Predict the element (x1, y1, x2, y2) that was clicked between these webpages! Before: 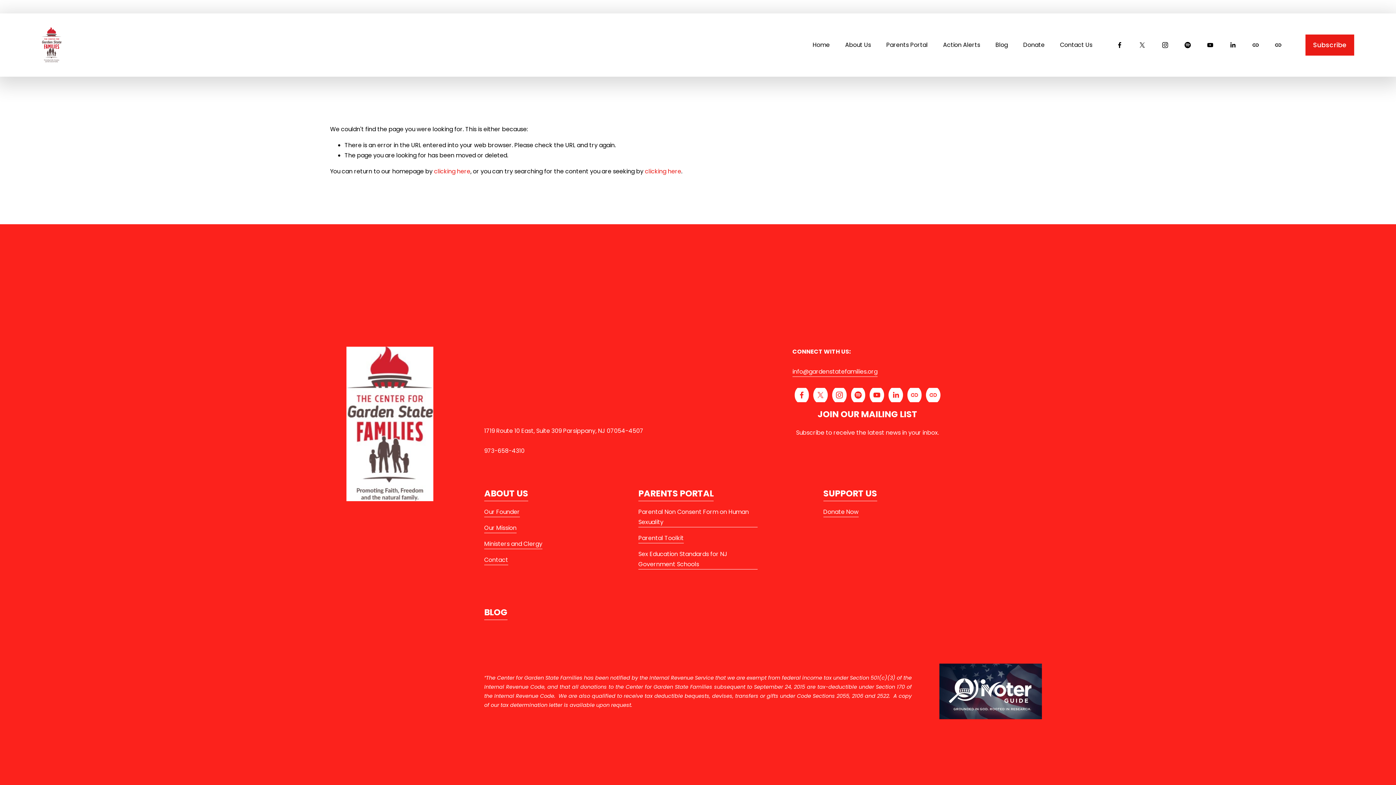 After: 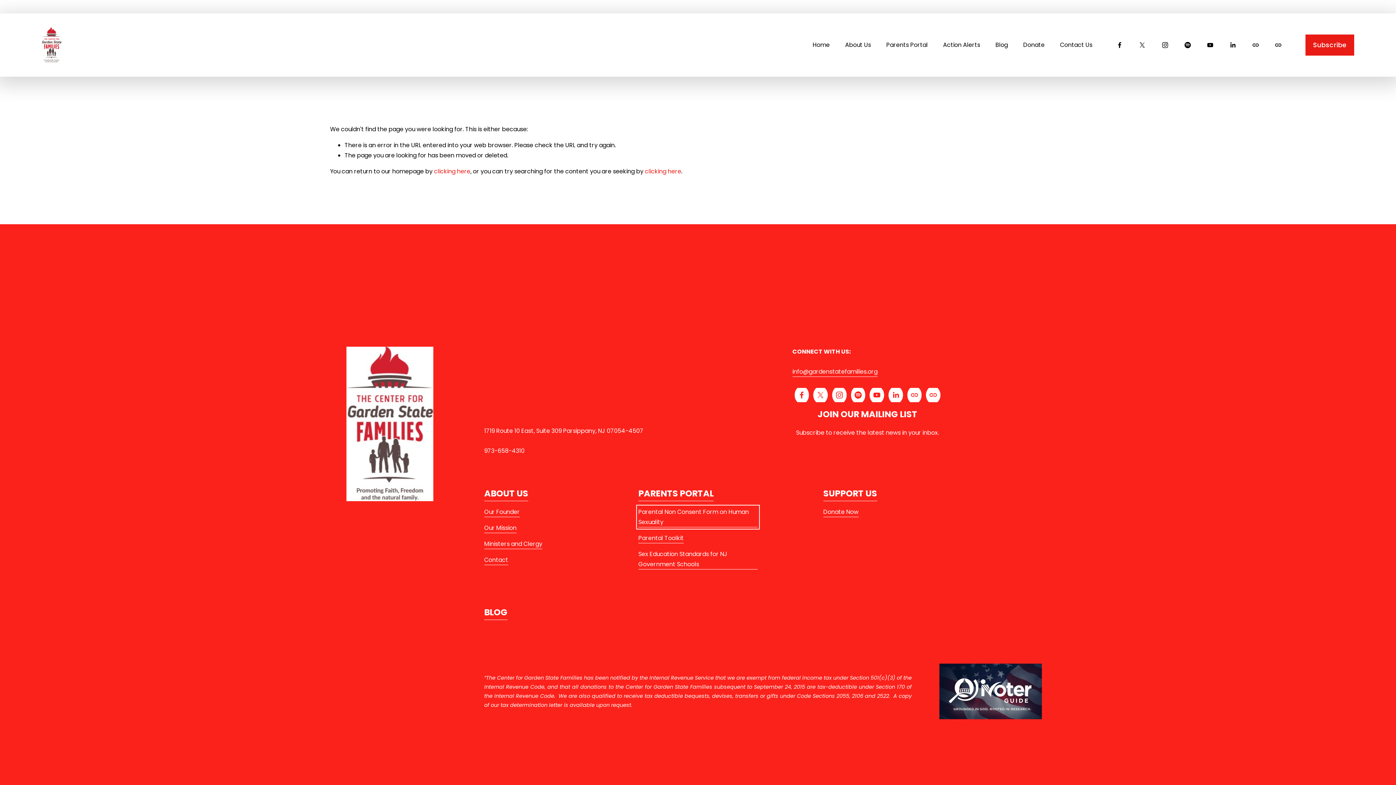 Action: label: Parental Non Consent Form on Human Sexuality bbox: (638, 507, 757, 527)